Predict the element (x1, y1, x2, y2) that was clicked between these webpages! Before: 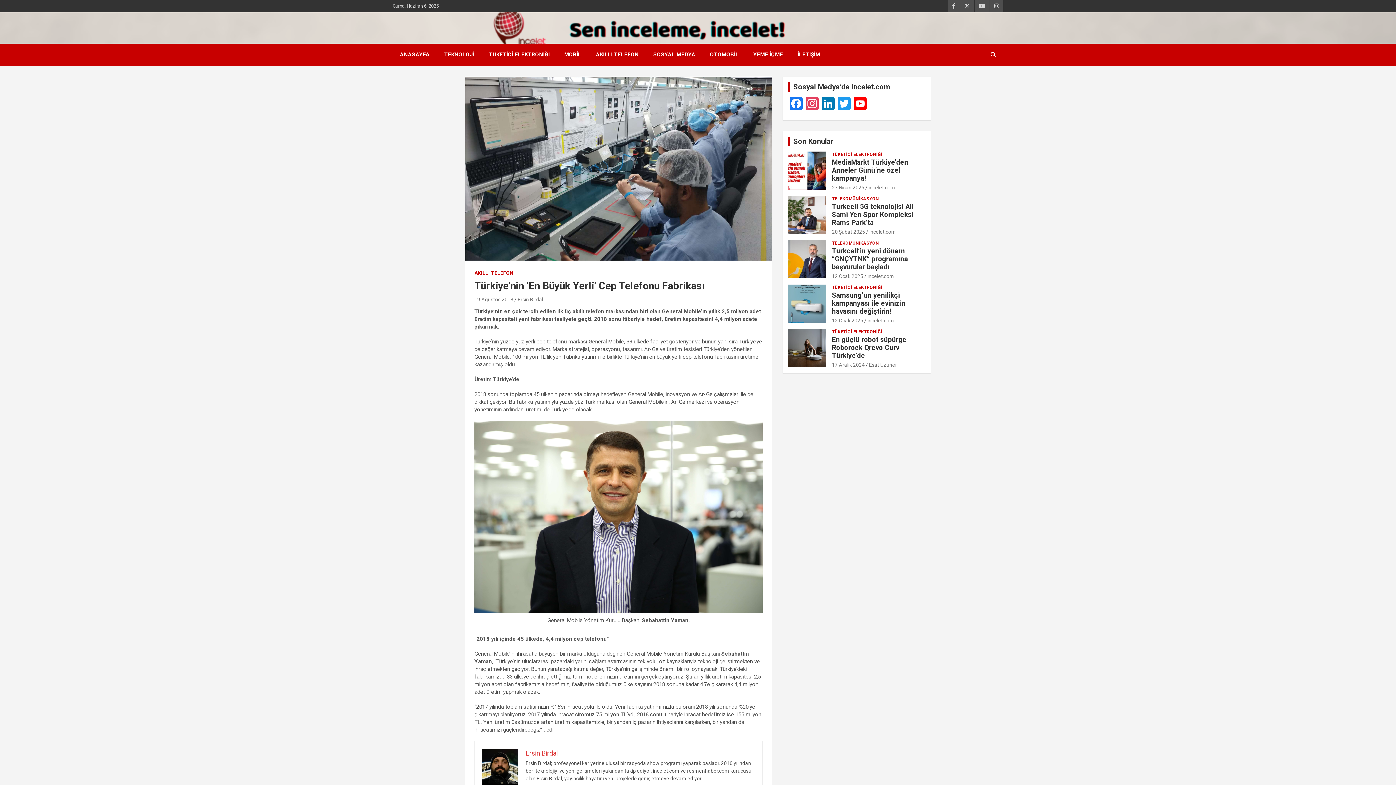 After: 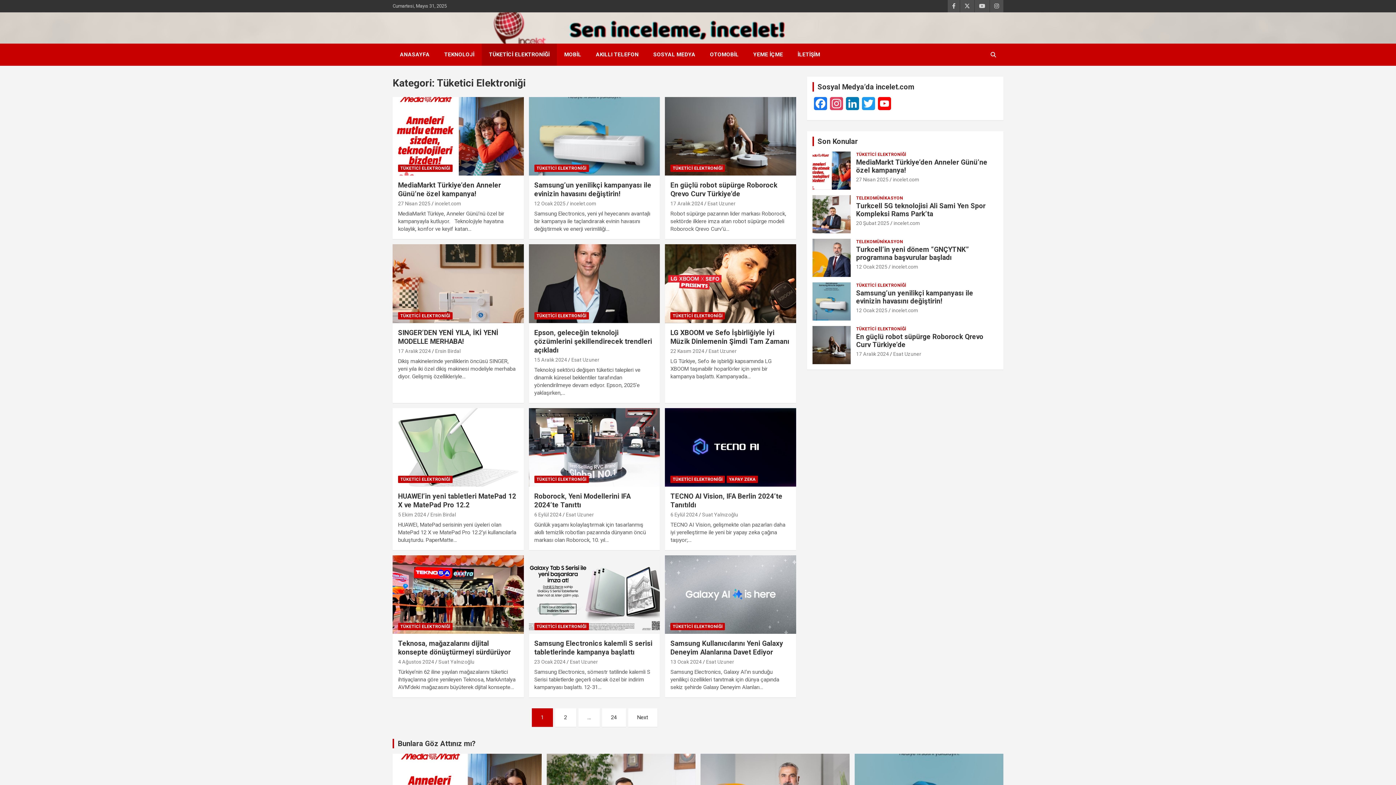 Action: label: TÜKETİCİ ELEKTRONİĞİ bbox: (832, 151, 882, 157)